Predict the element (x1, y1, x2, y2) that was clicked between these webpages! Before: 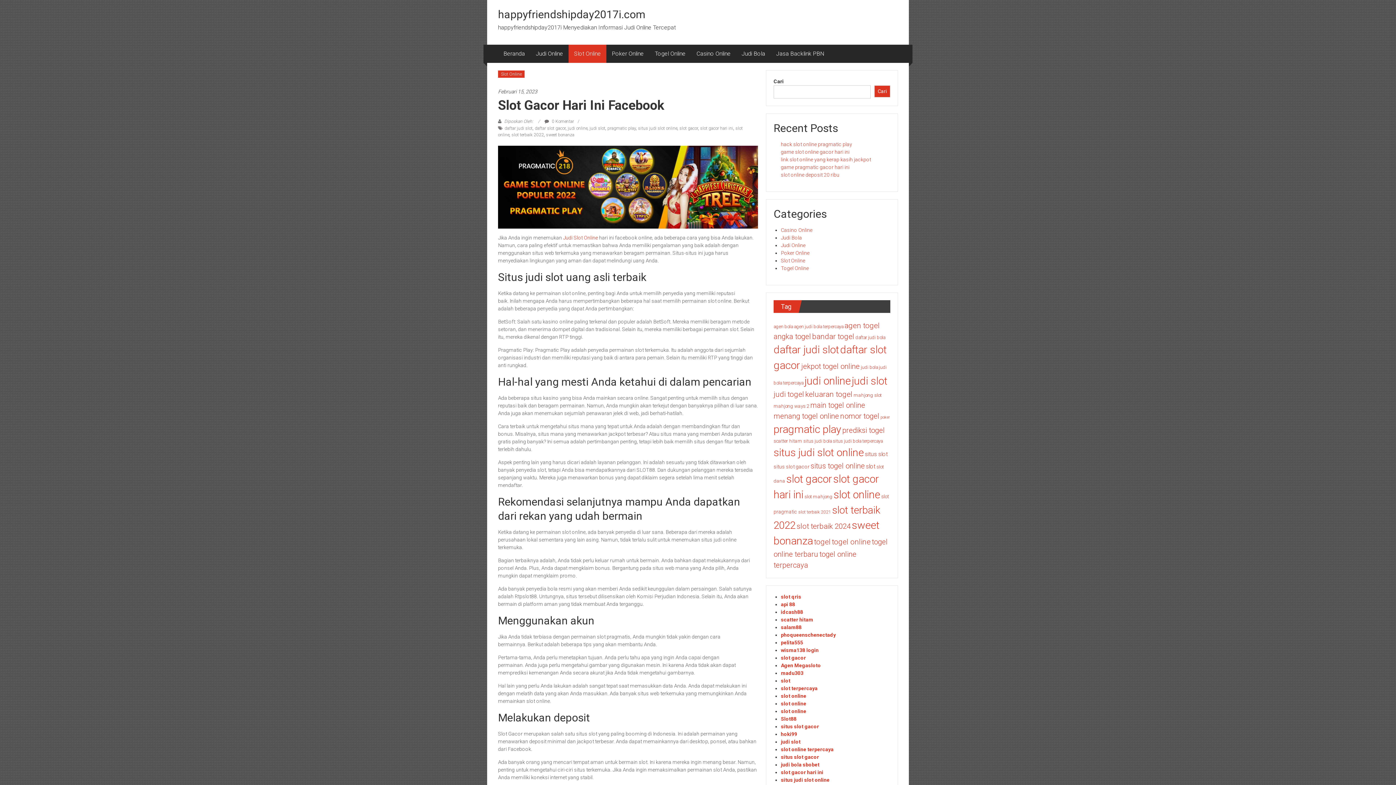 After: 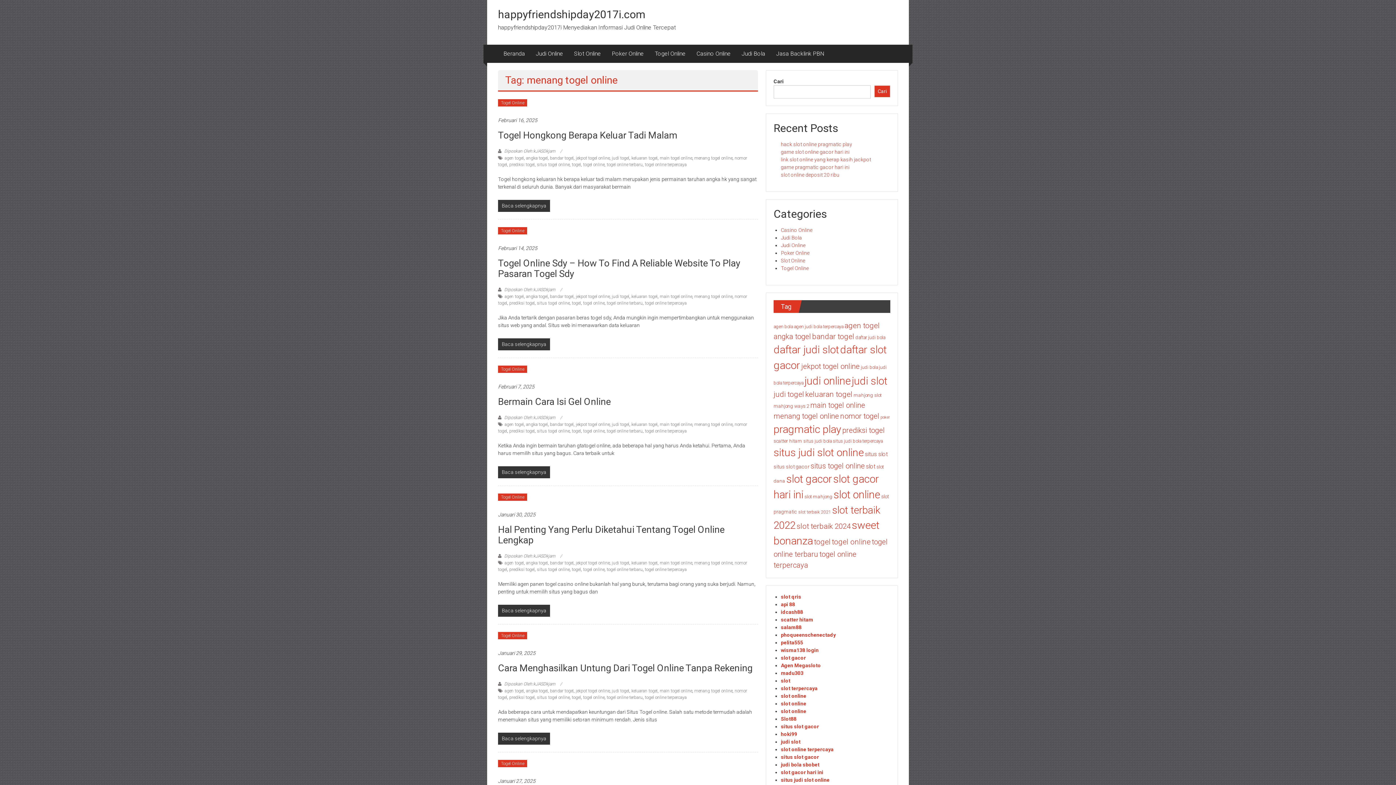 Action: label: menang togel online (112 item) bbox: (773, 412, 839, 420)